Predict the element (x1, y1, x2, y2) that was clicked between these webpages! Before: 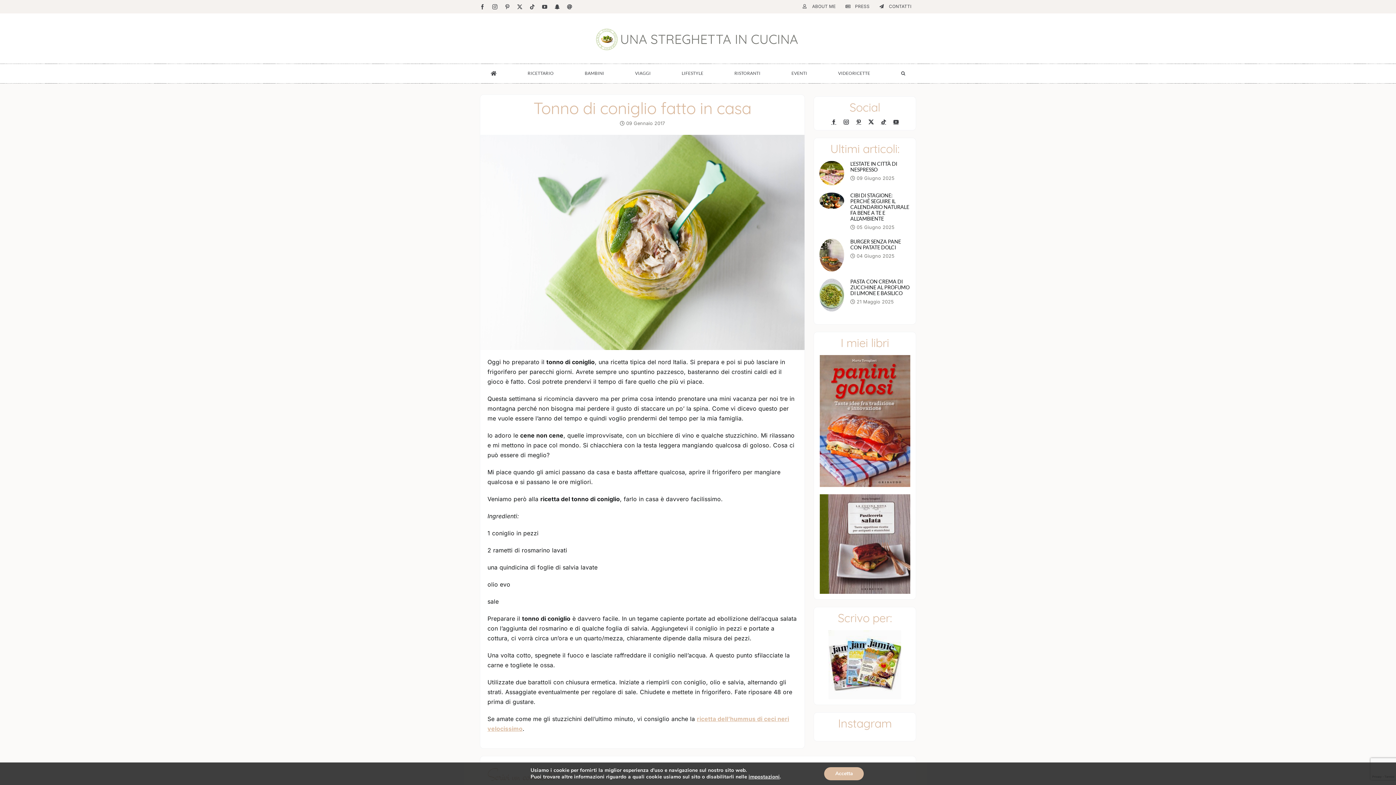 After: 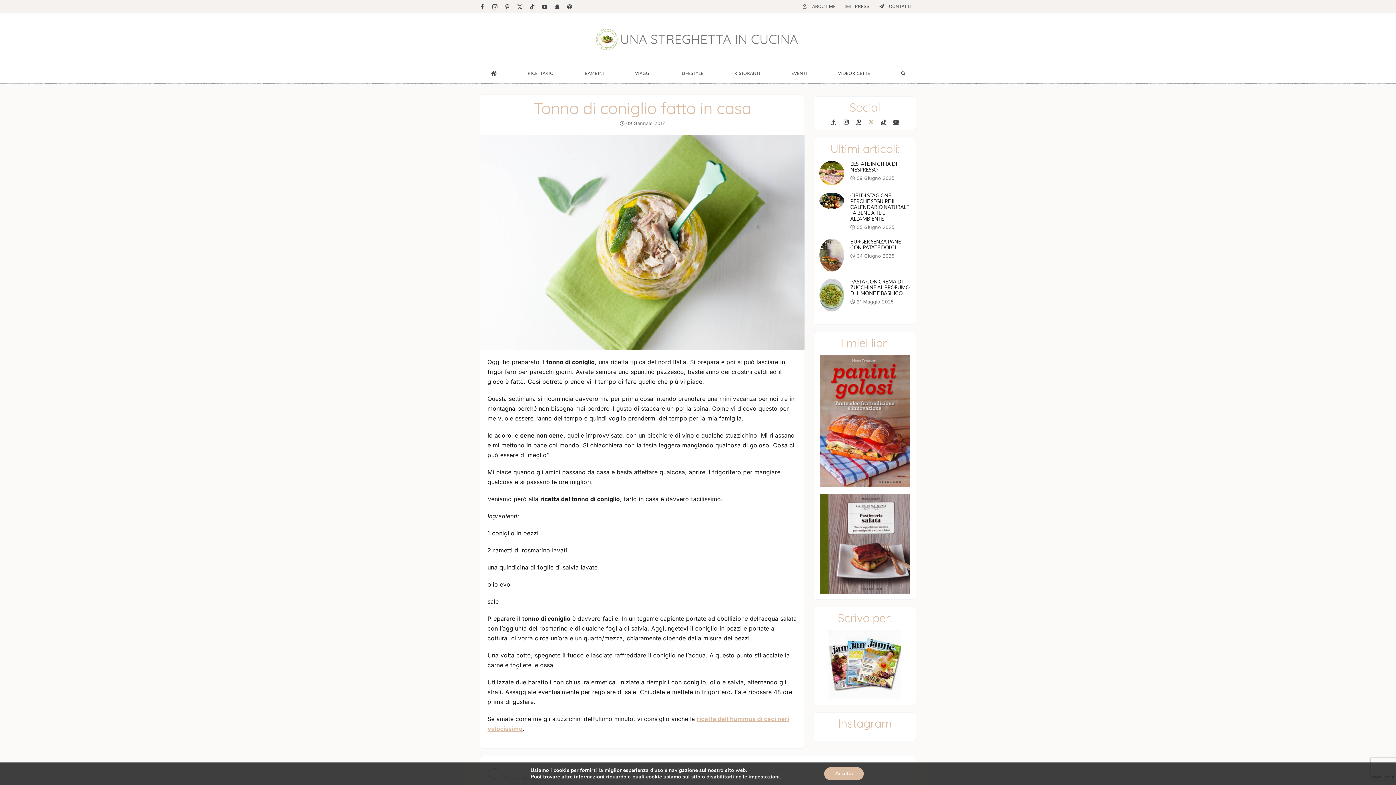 Action: bbox: (868, 119, 873, 124) label: twitter